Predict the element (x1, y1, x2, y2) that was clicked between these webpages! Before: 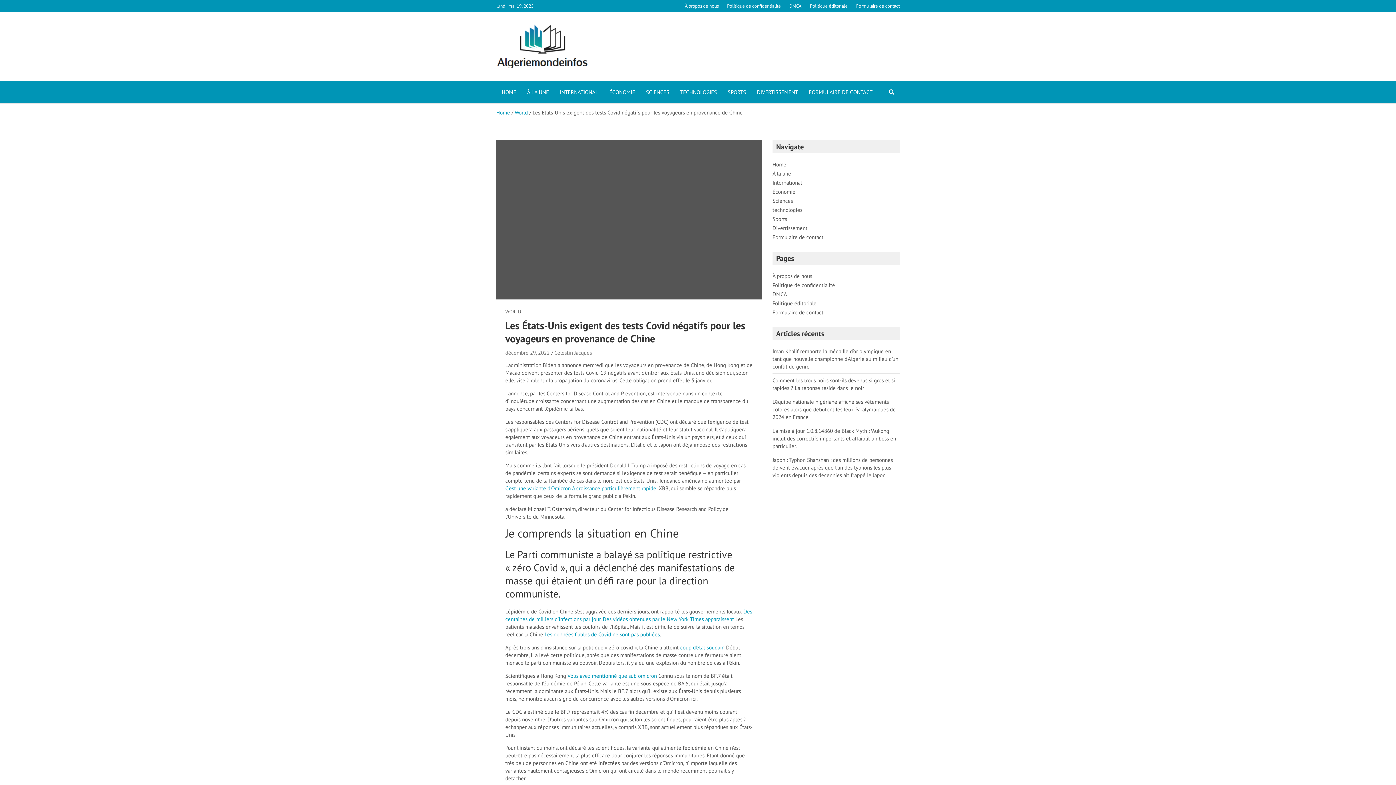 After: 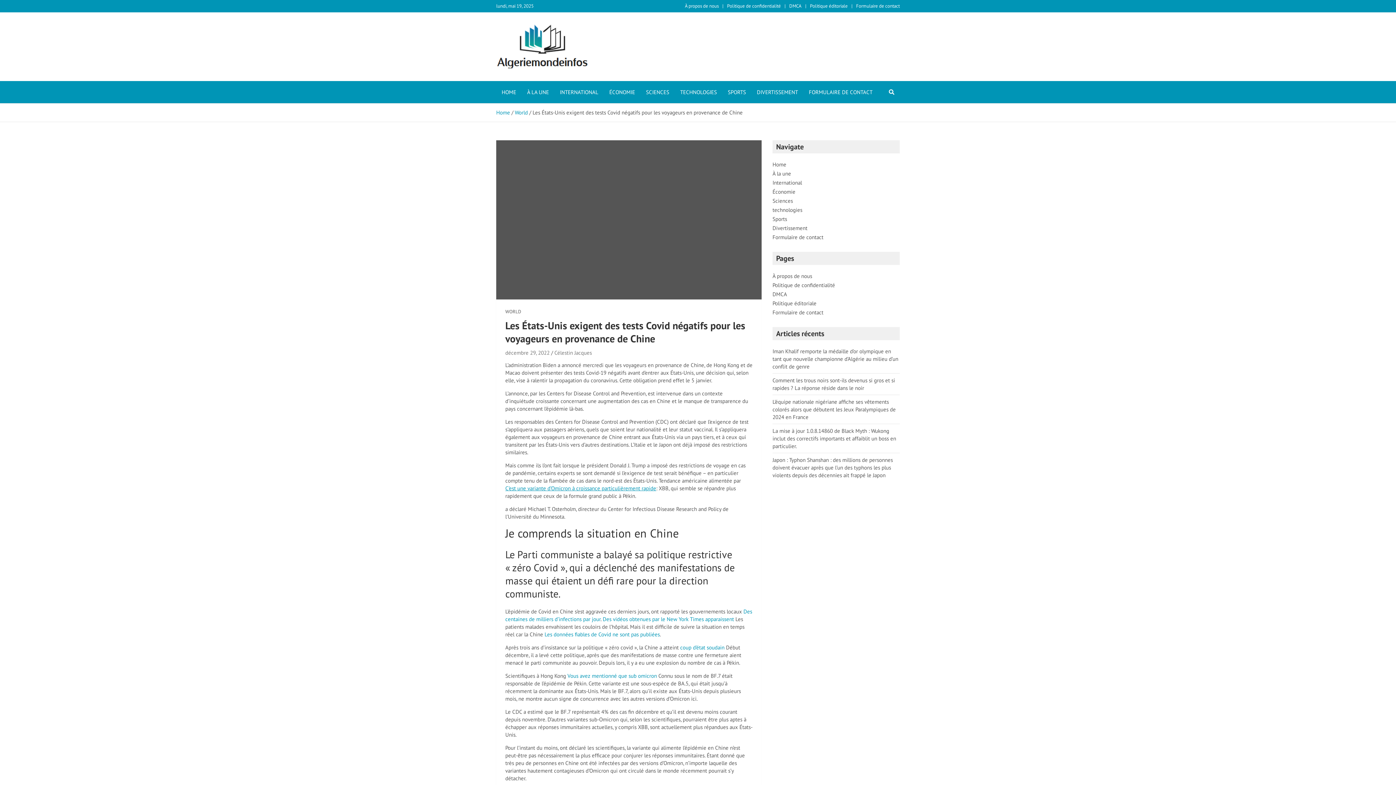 Action: bbox: (505, 485, 656, 492) label: C’est une variante d’Omicron à croissance particulièrement rapide